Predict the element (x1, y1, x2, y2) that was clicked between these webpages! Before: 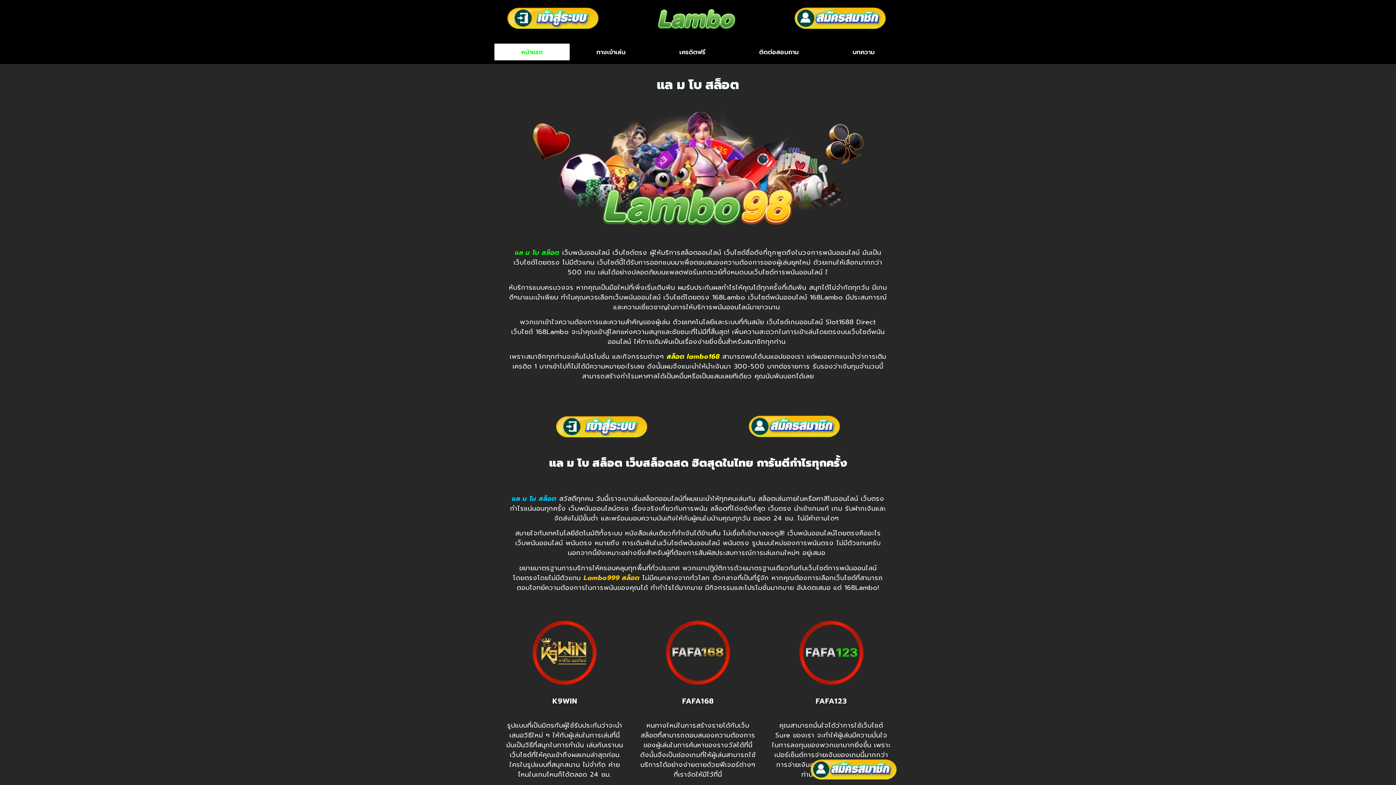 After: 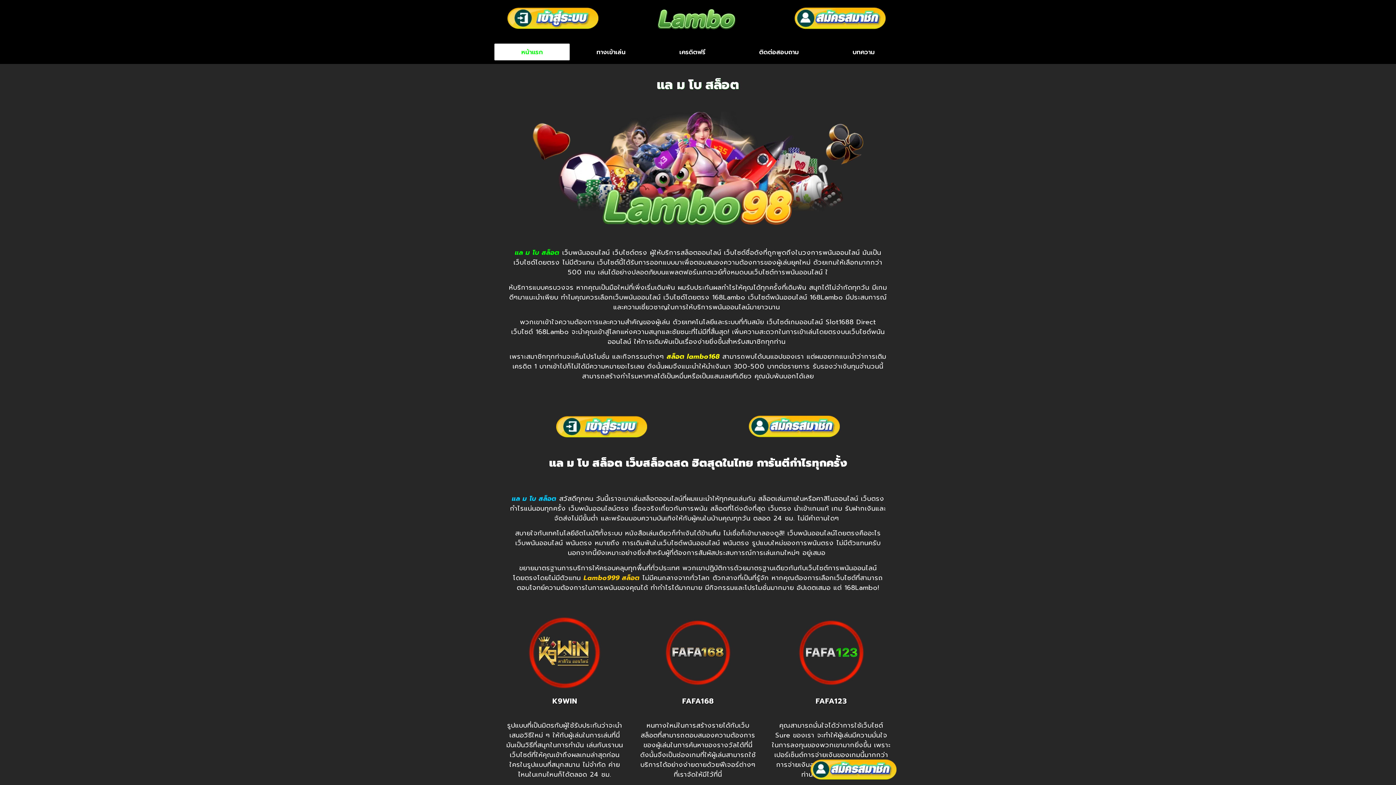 Action: bbox: (532, 620, 597, 685)